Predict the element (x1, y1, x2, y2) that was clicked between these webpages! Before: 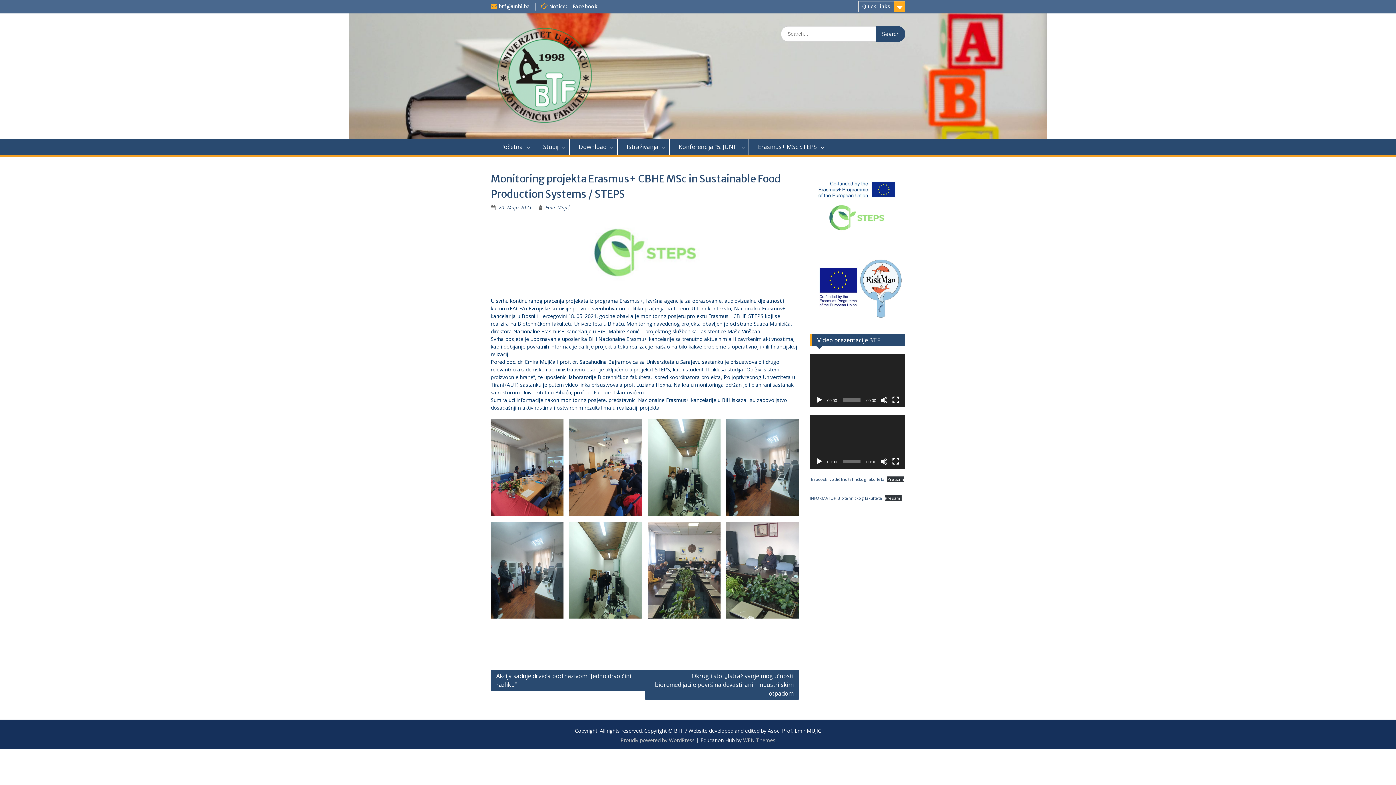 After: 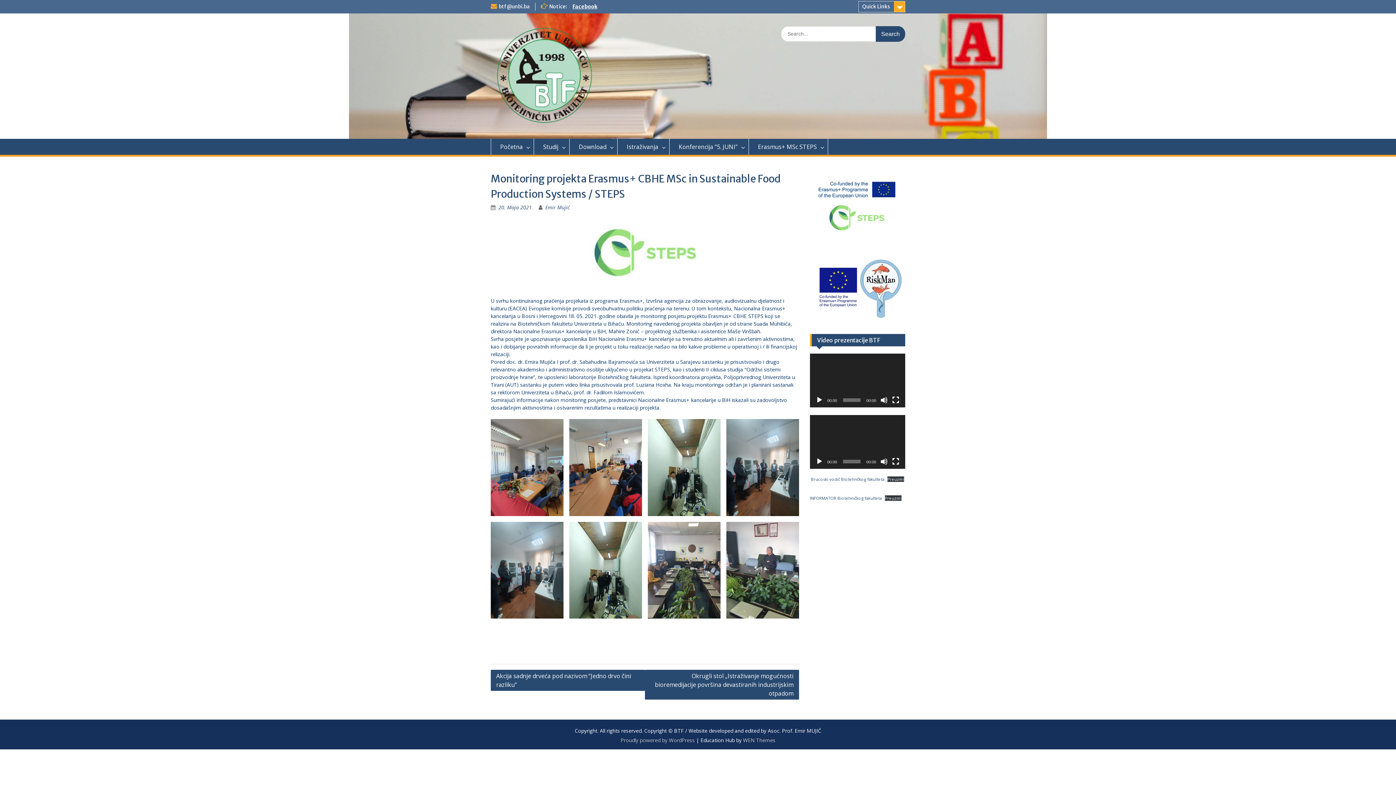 Action: label: Početak bbox: (815, 458, 823, 465)